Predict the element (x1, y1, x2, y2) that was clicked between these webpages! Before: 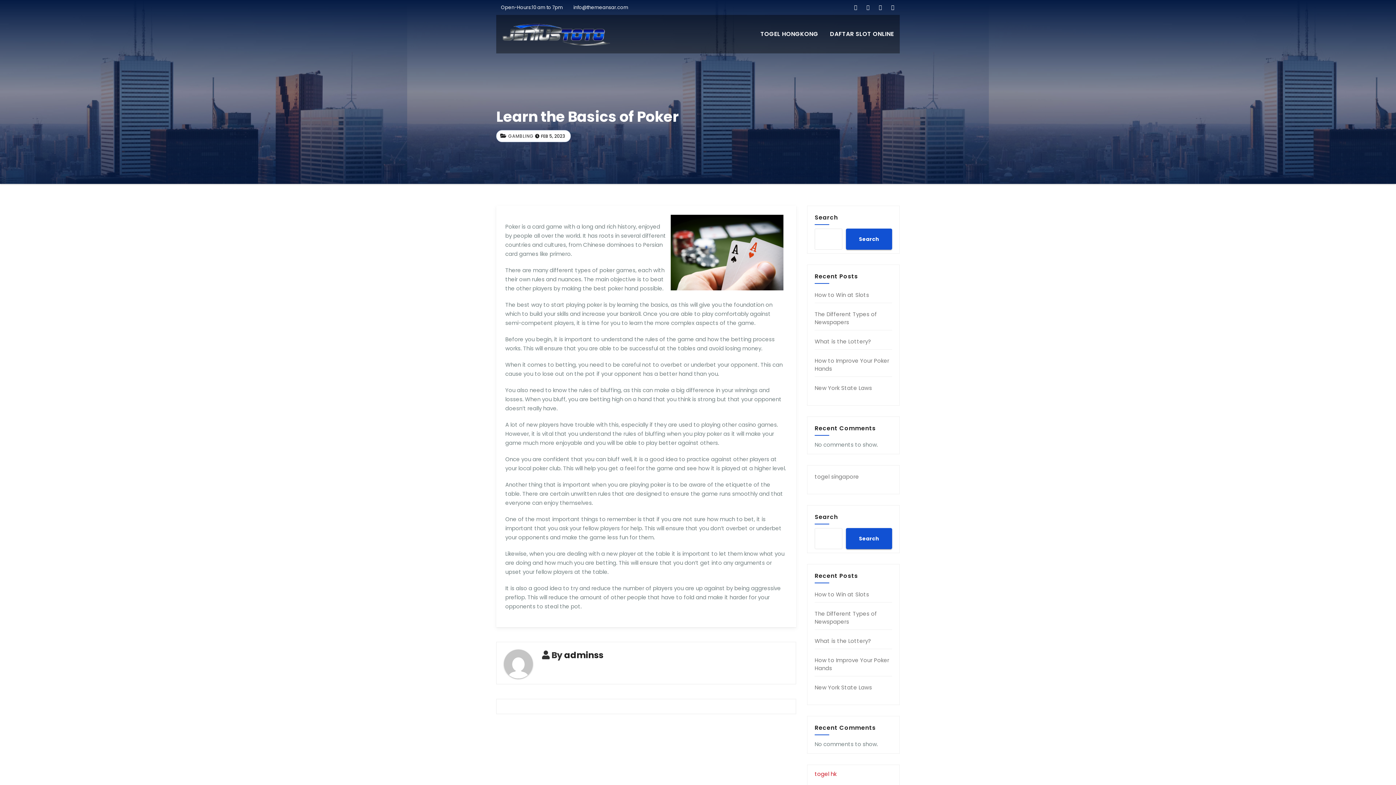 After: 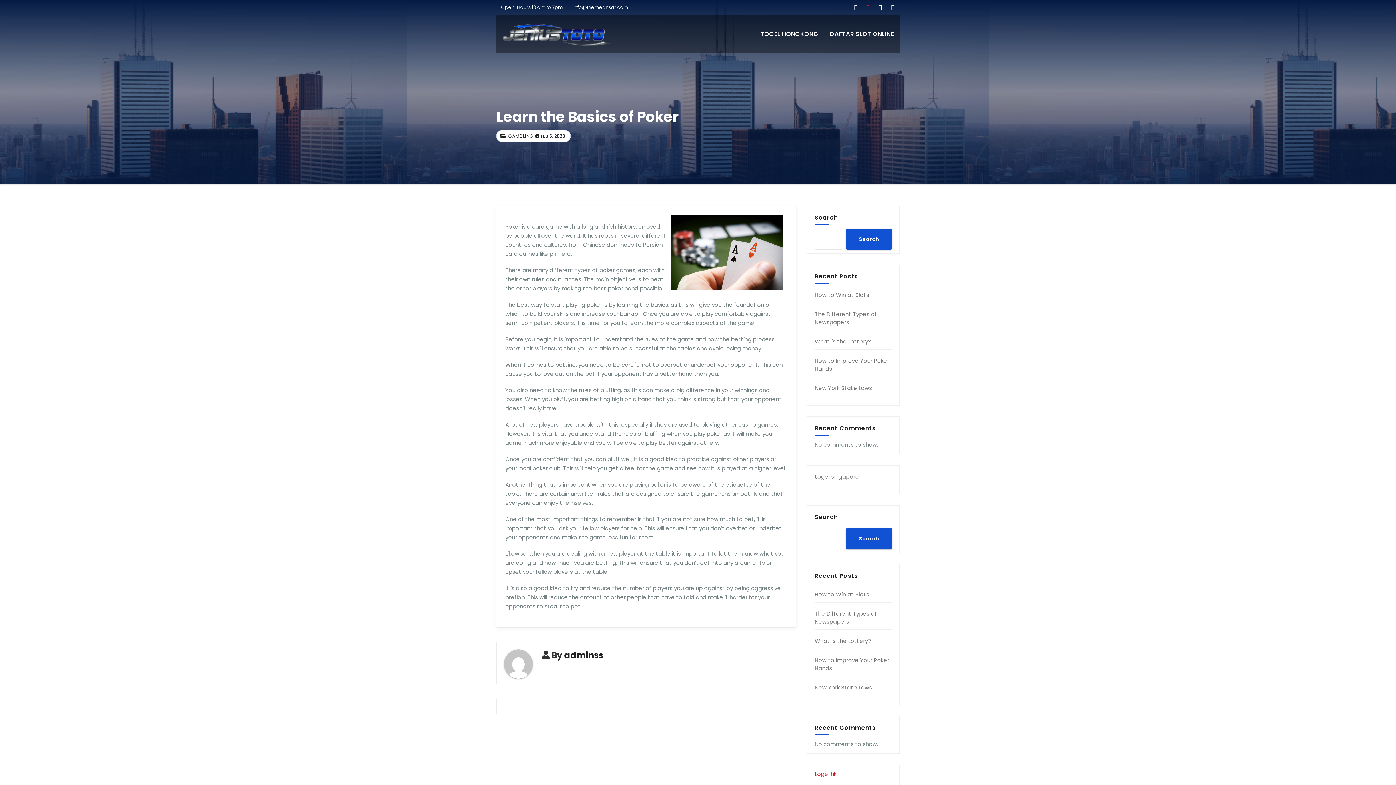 Action: bbox: (866, 4, 873, 10)